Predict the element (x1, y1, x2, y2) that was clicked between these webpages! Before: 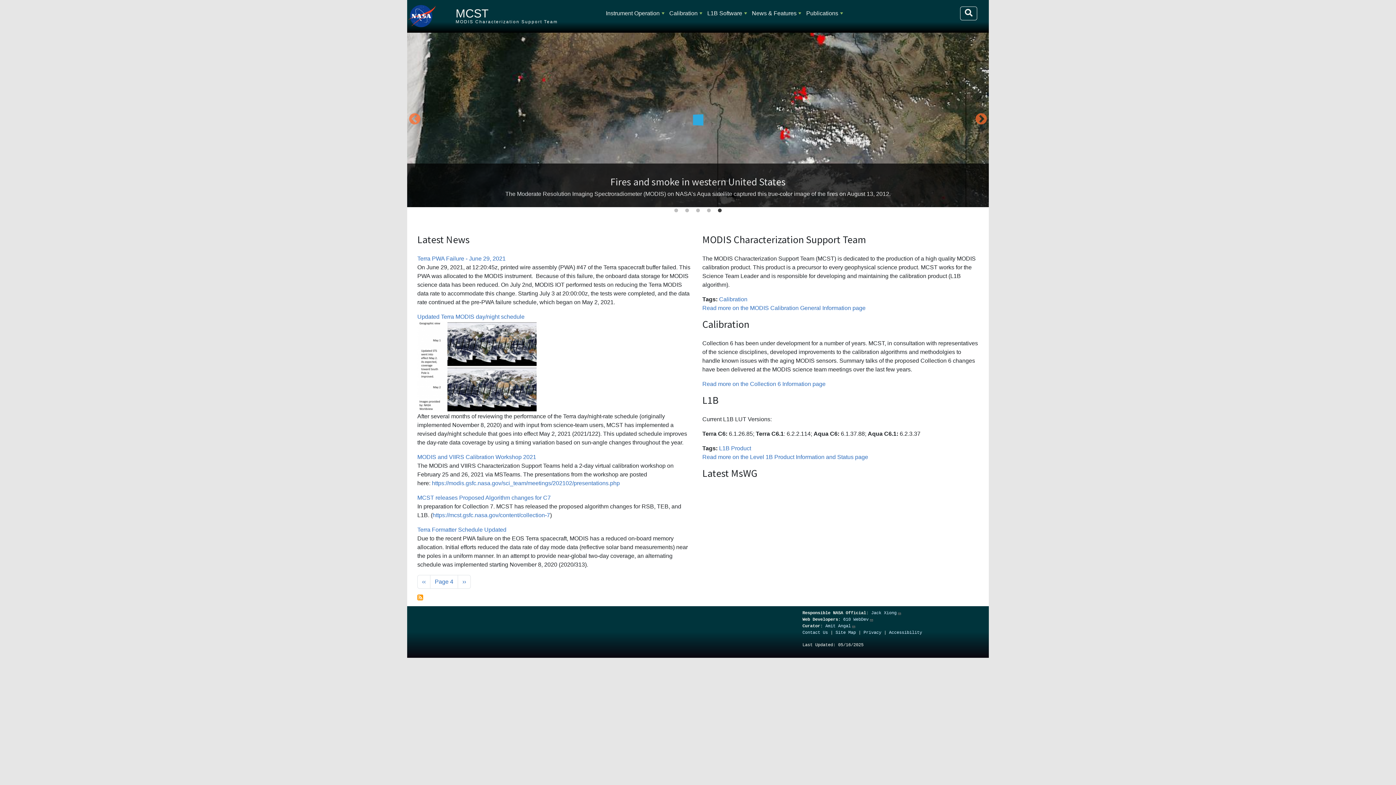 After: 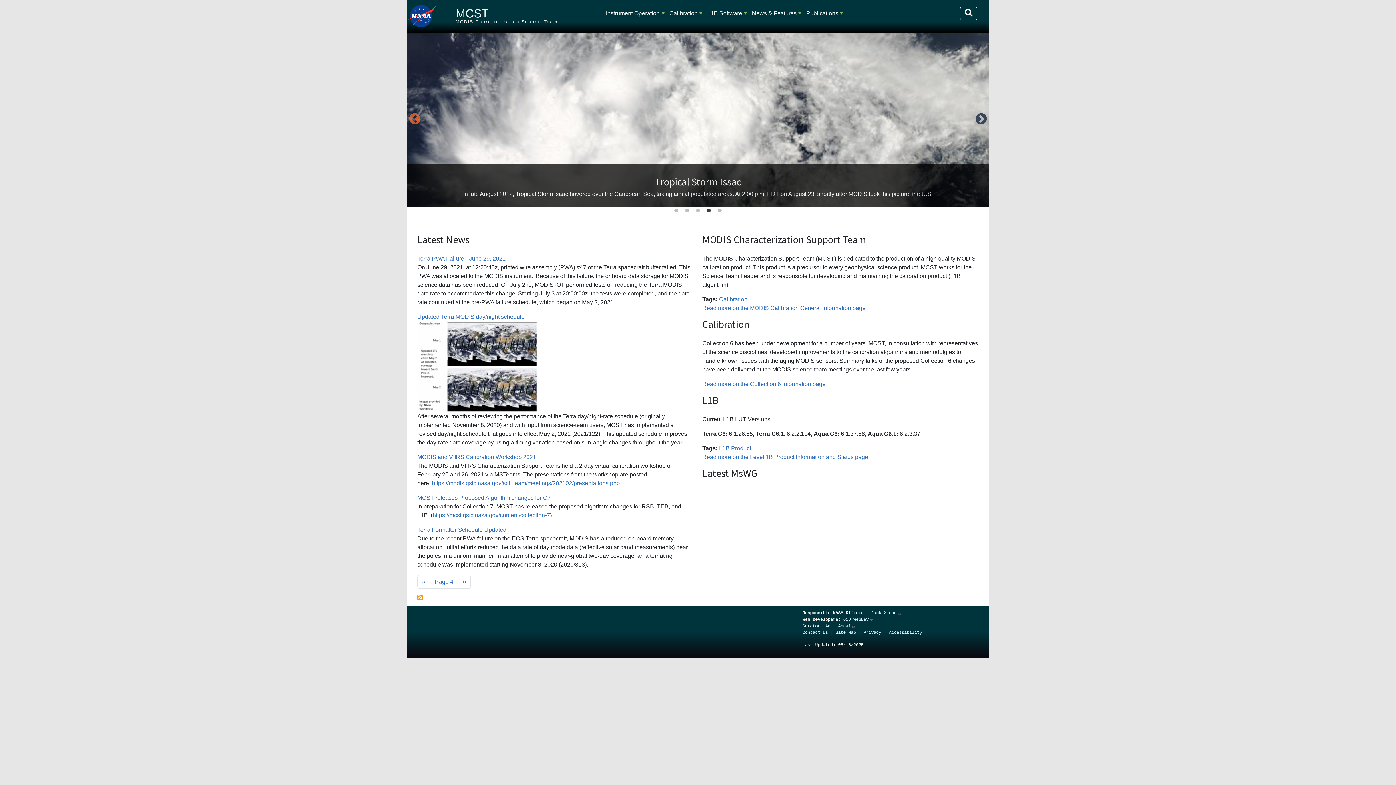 Action: bbox: (973, 112, 989, 127) label: Next